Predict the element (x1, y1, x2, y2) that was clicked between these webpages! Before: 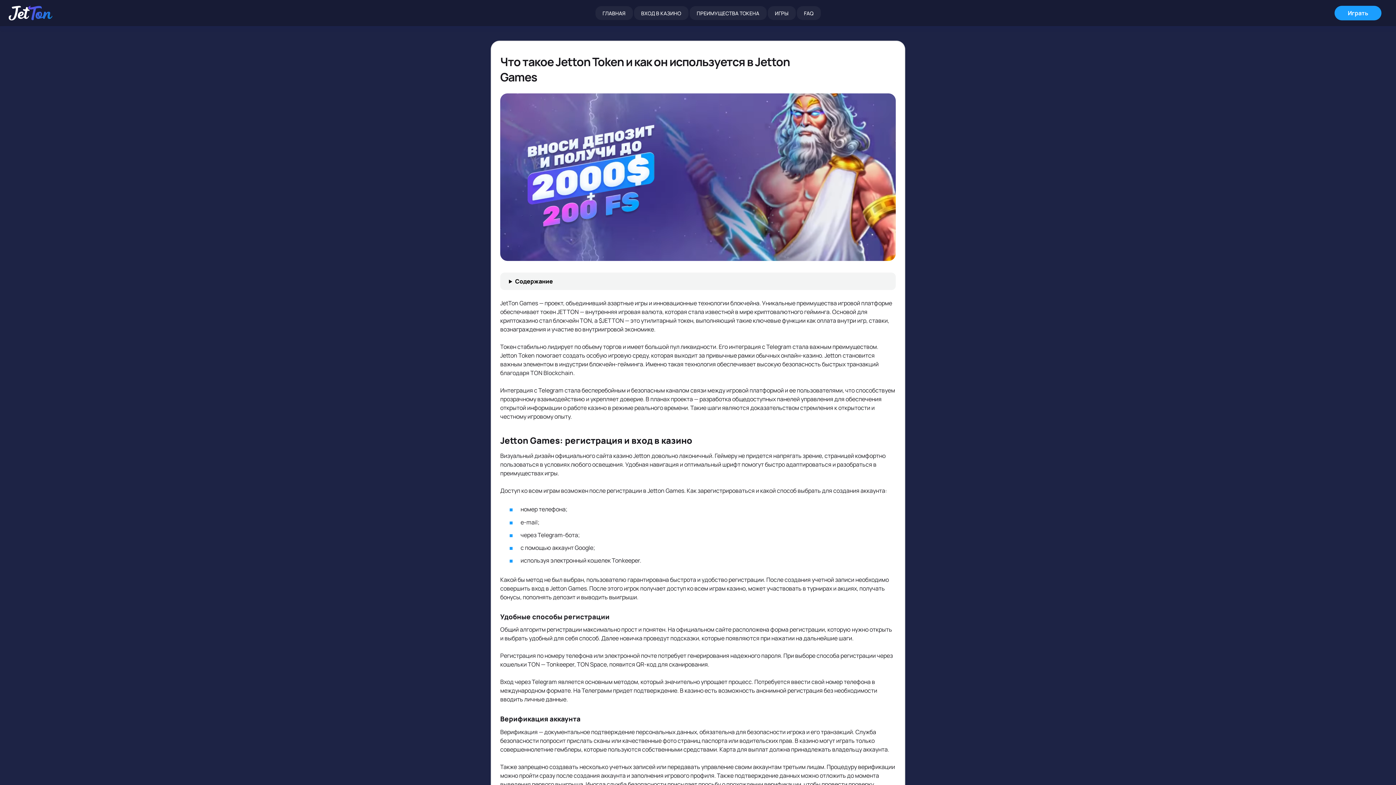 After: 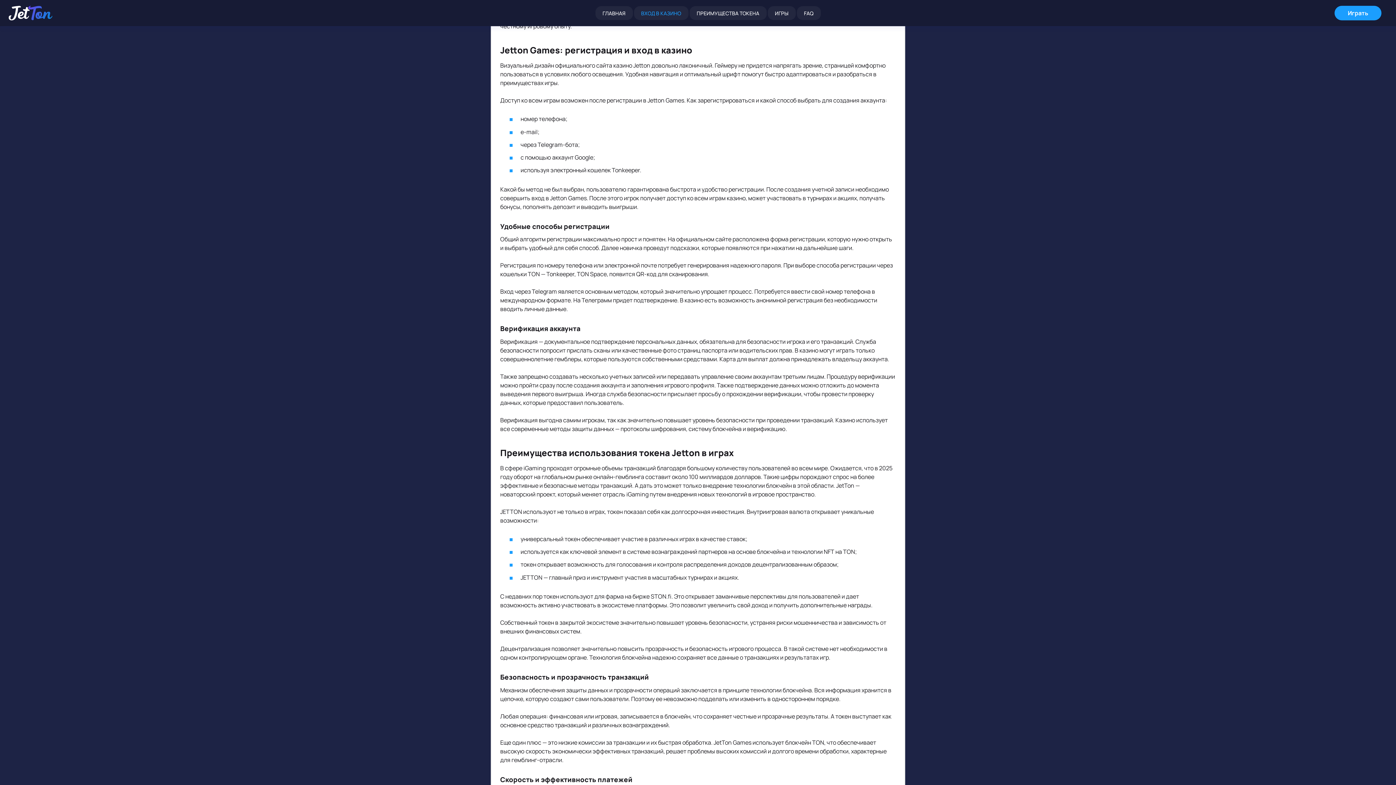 Action: label: ВХОД В КАЗИНО bbox: (634, 6, 688, 20)